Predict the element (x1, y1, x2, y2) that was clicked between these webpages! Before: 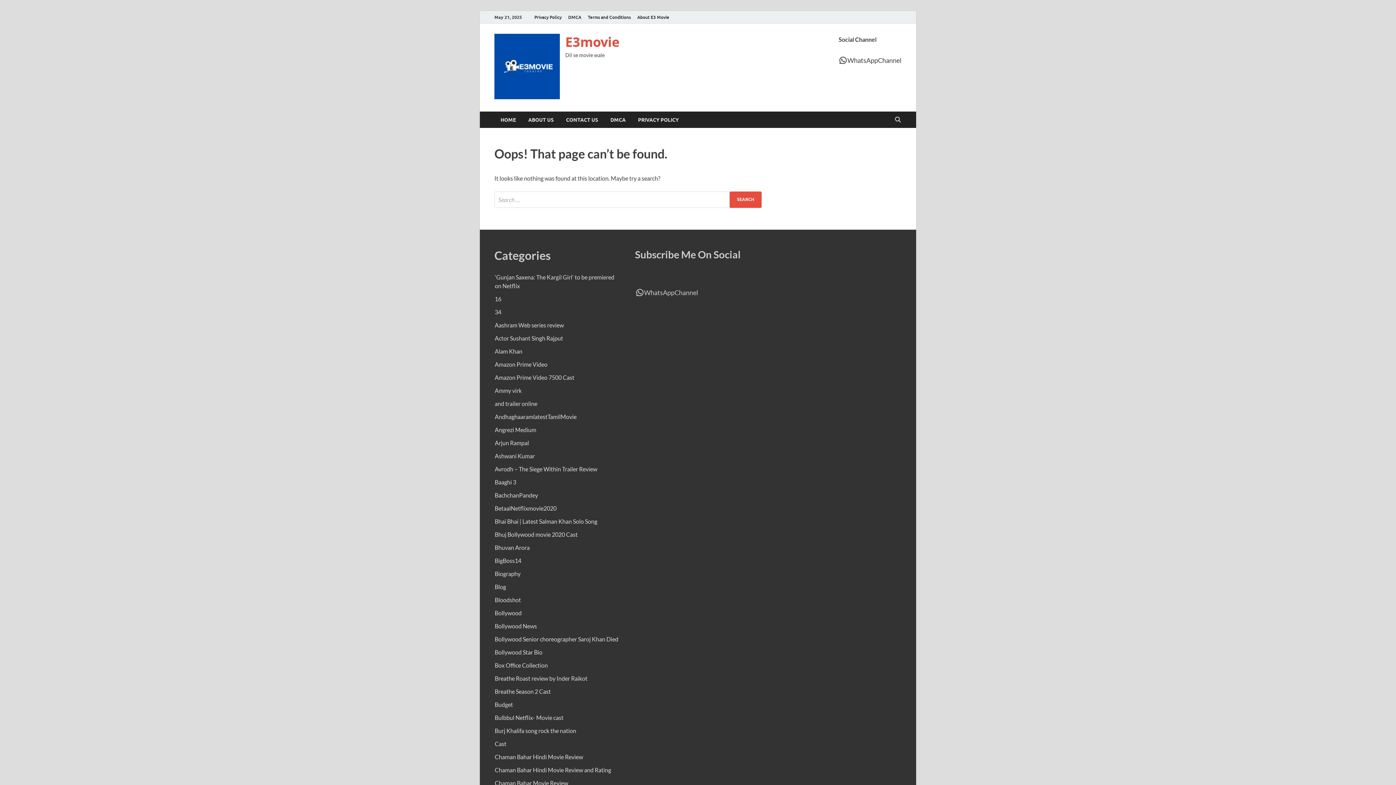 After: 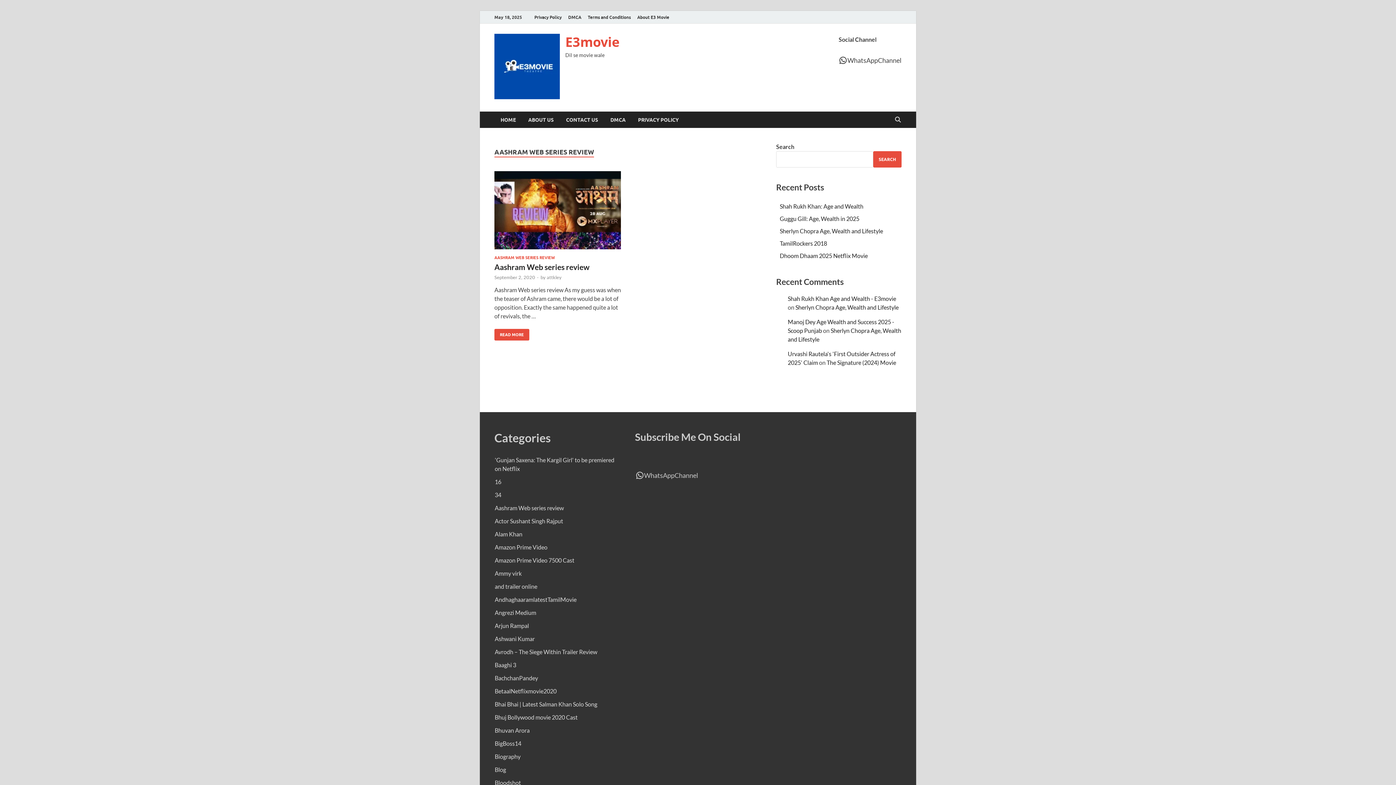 Action: bbox: (494, 321, 564, 328) label: Aashram Web series review